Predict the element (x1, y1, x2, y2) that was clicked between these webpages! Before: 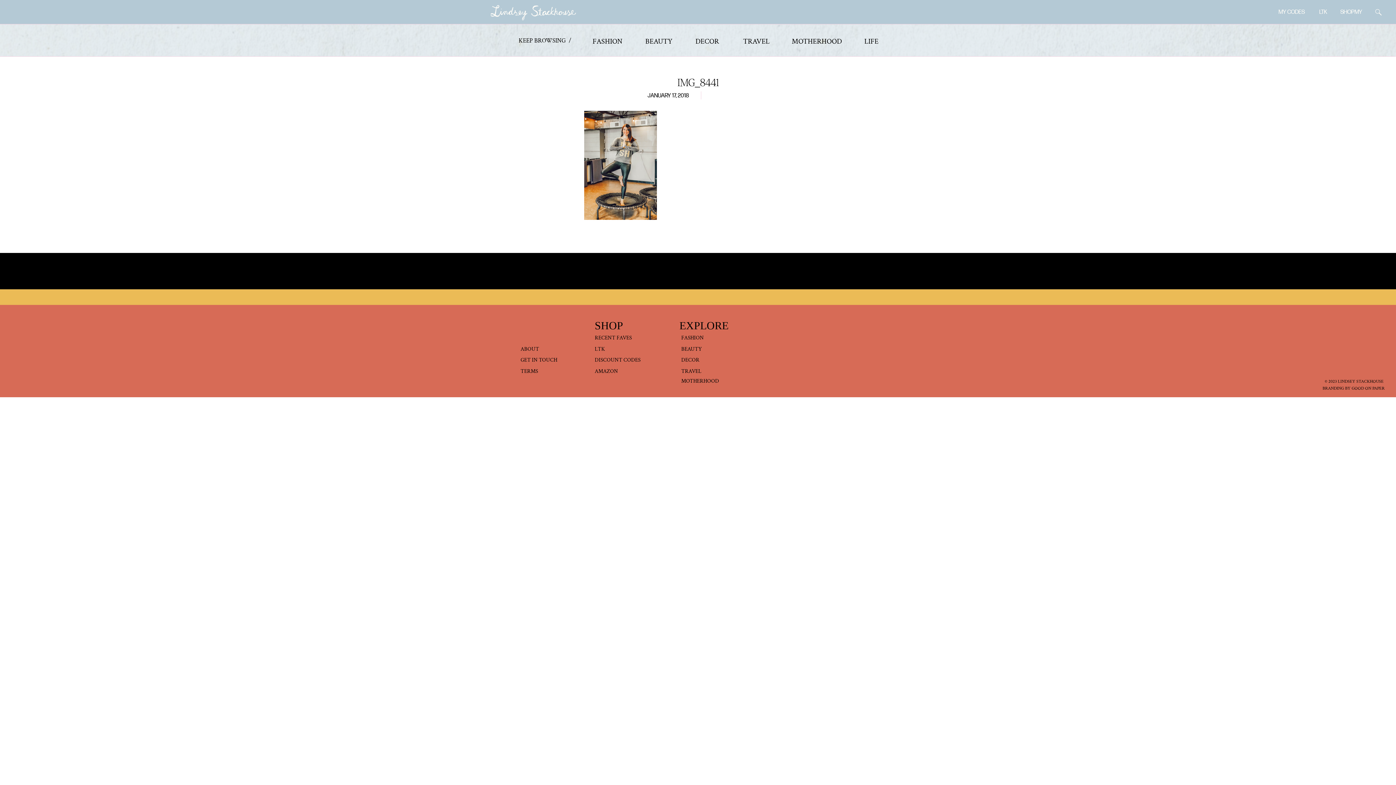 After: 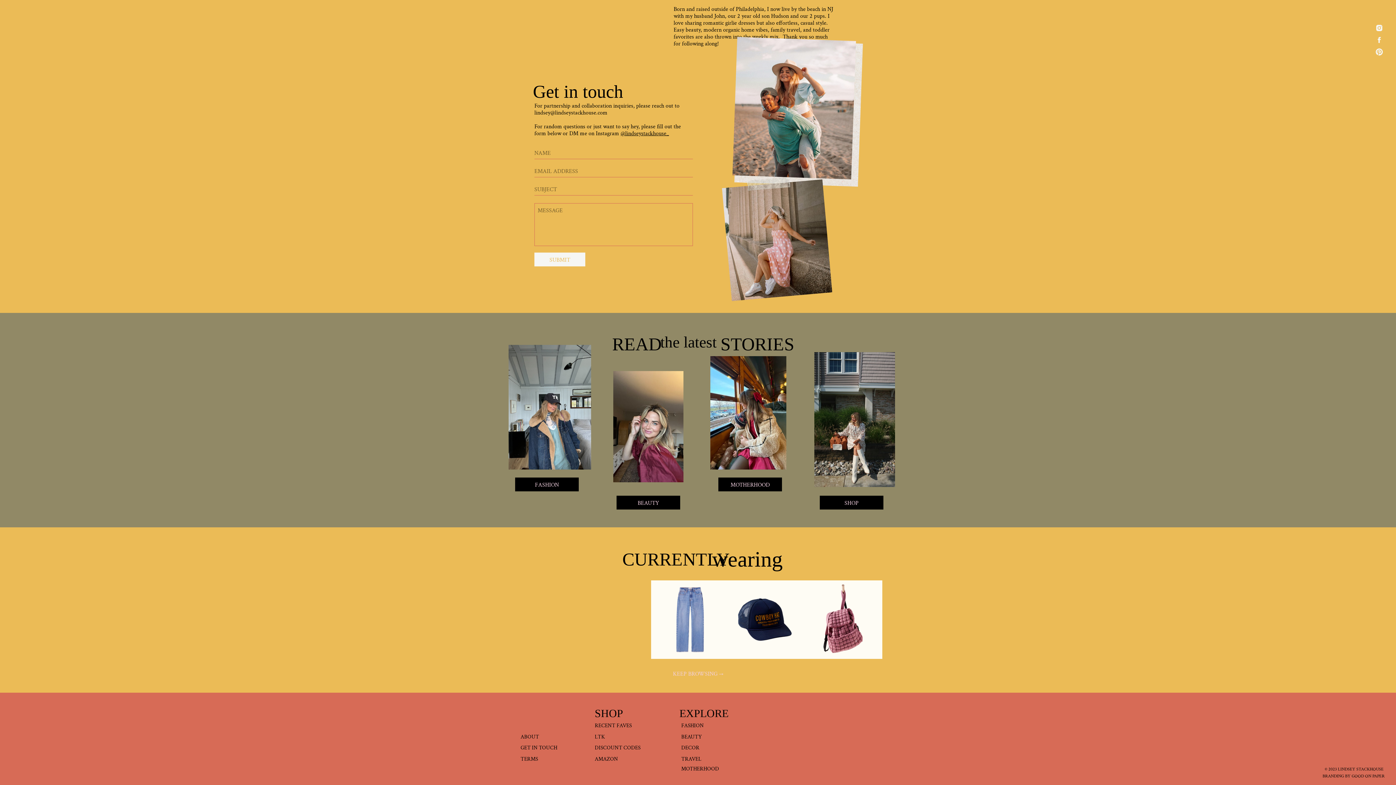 Action: bbox: (520, 357, 563, 364) label: GET IN TOUCH